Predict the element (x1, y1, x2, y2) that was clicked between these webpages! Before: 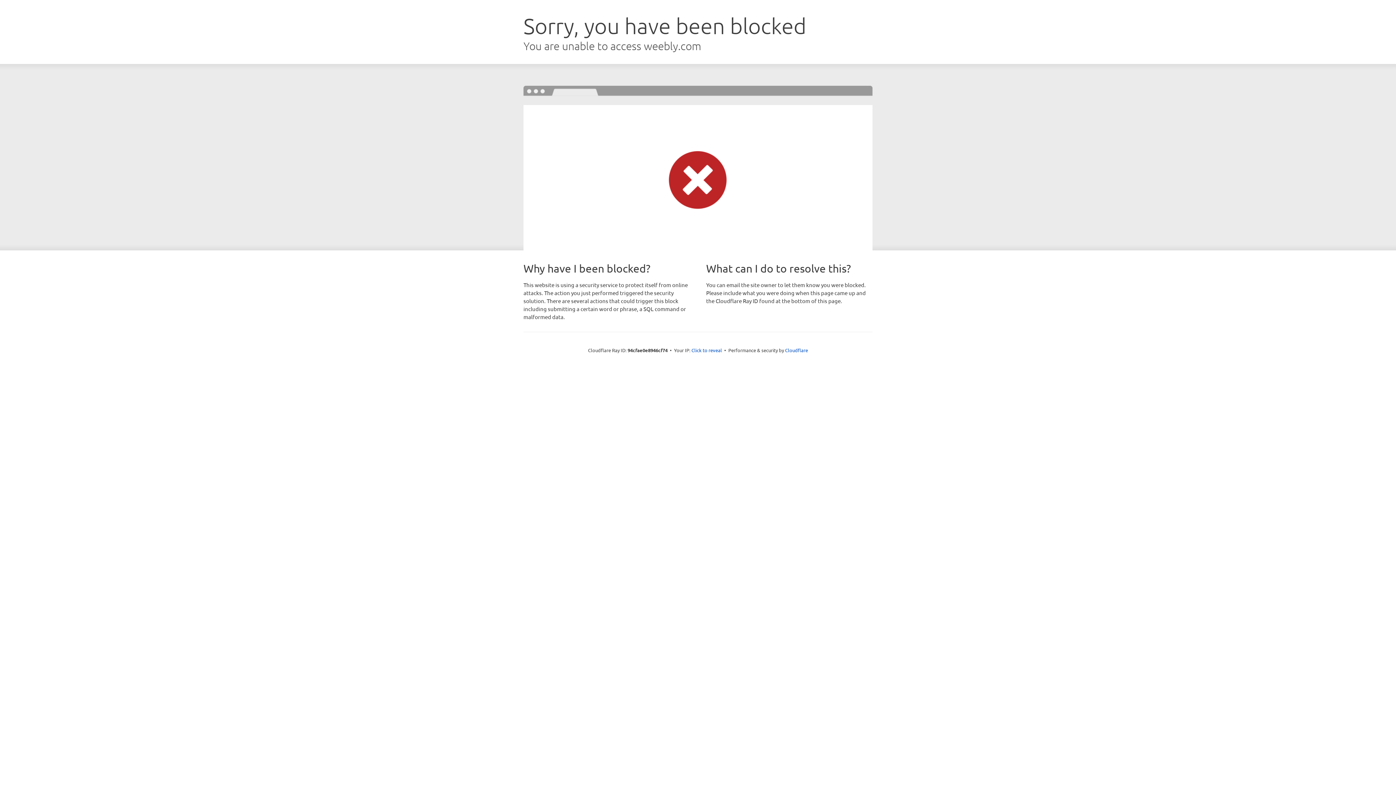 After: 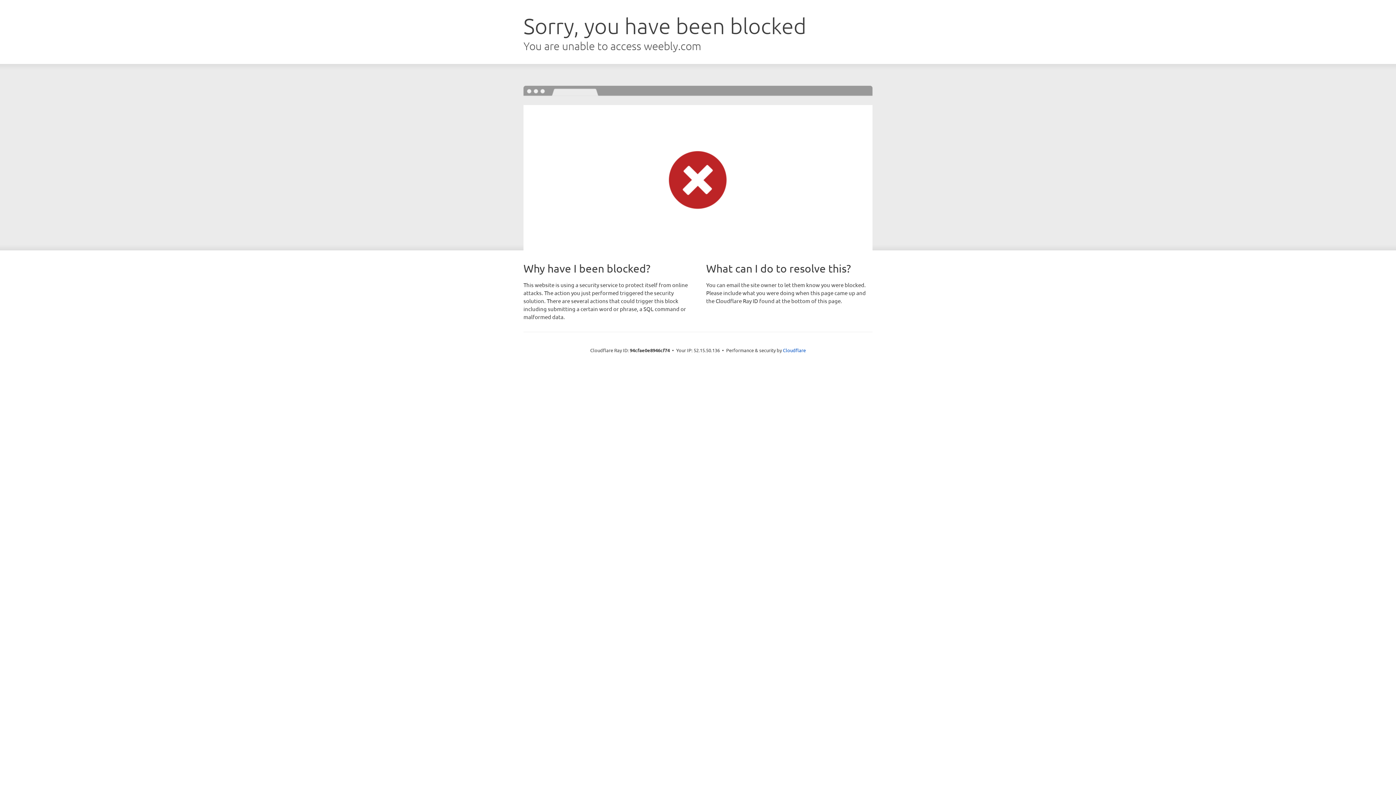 Action: bbox: (691, 346, 722, 353) label: Click to reveal